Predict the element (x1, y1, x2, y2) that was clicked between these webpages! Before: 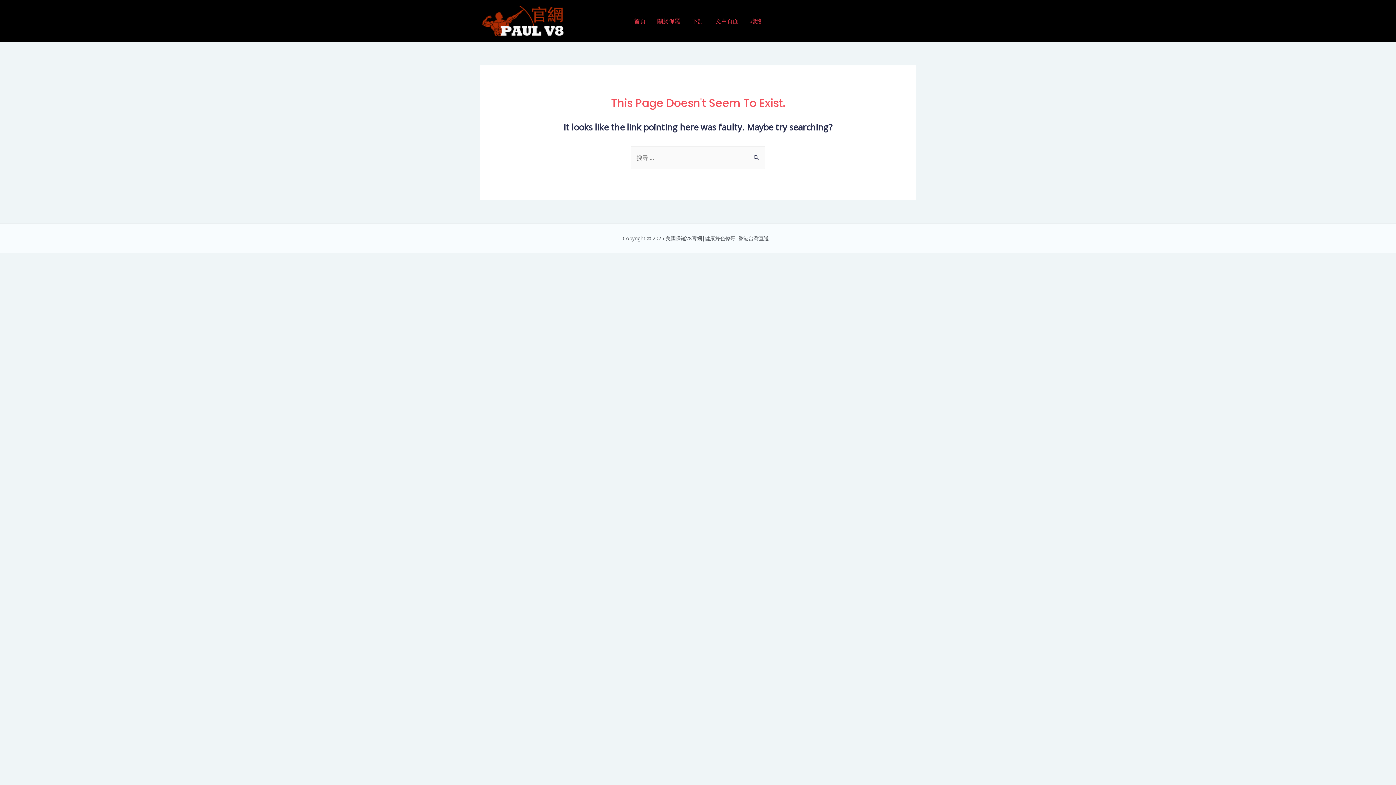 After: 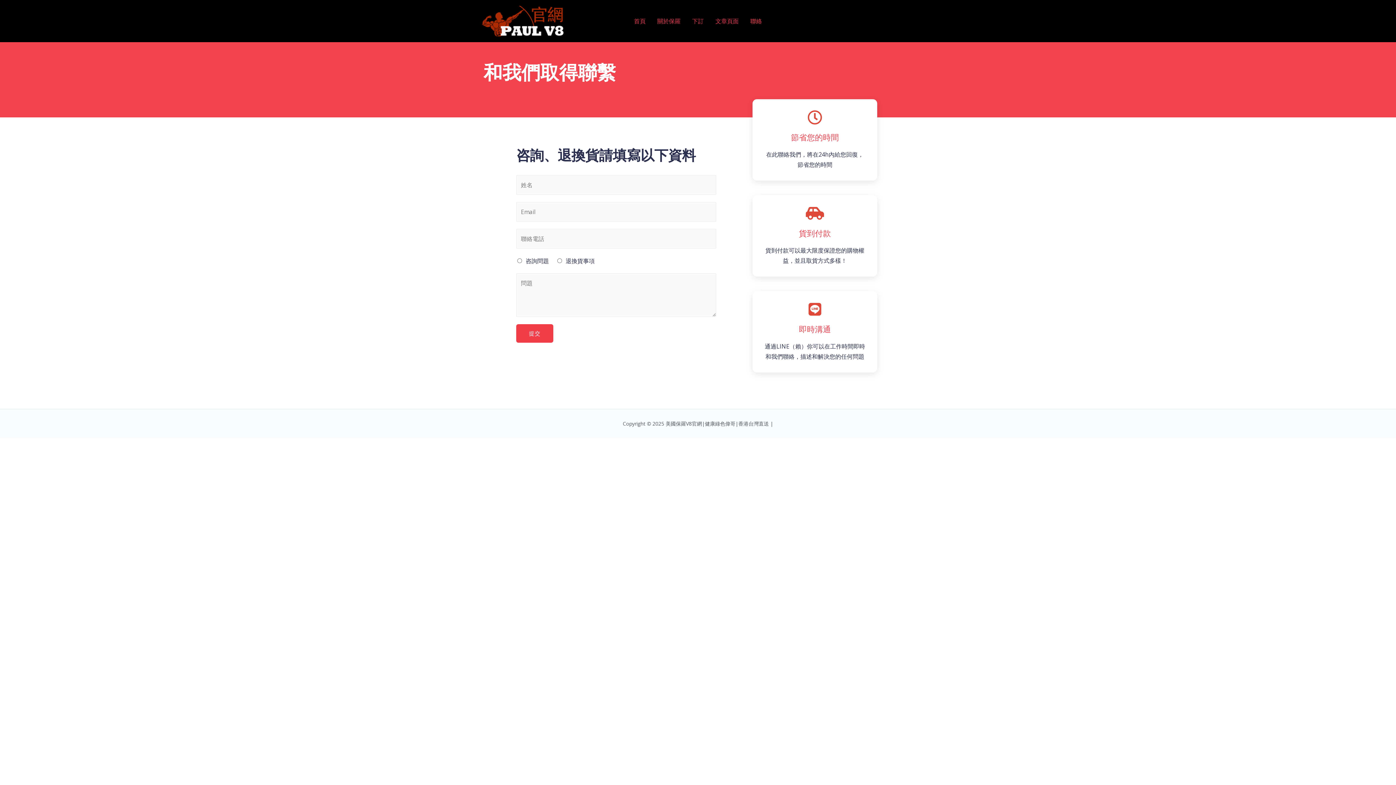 Action: label: 聯絡 bbox: (744, 8, 768, 33)